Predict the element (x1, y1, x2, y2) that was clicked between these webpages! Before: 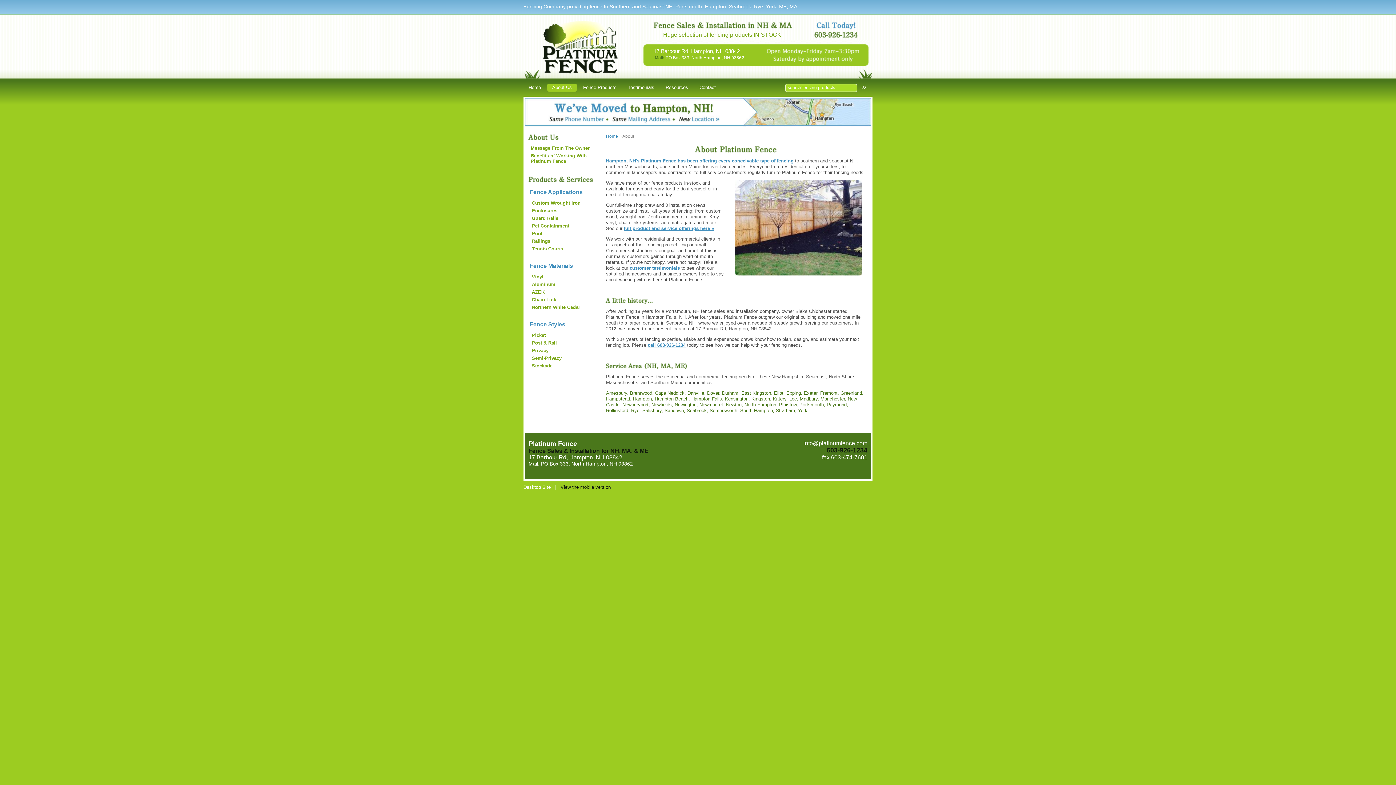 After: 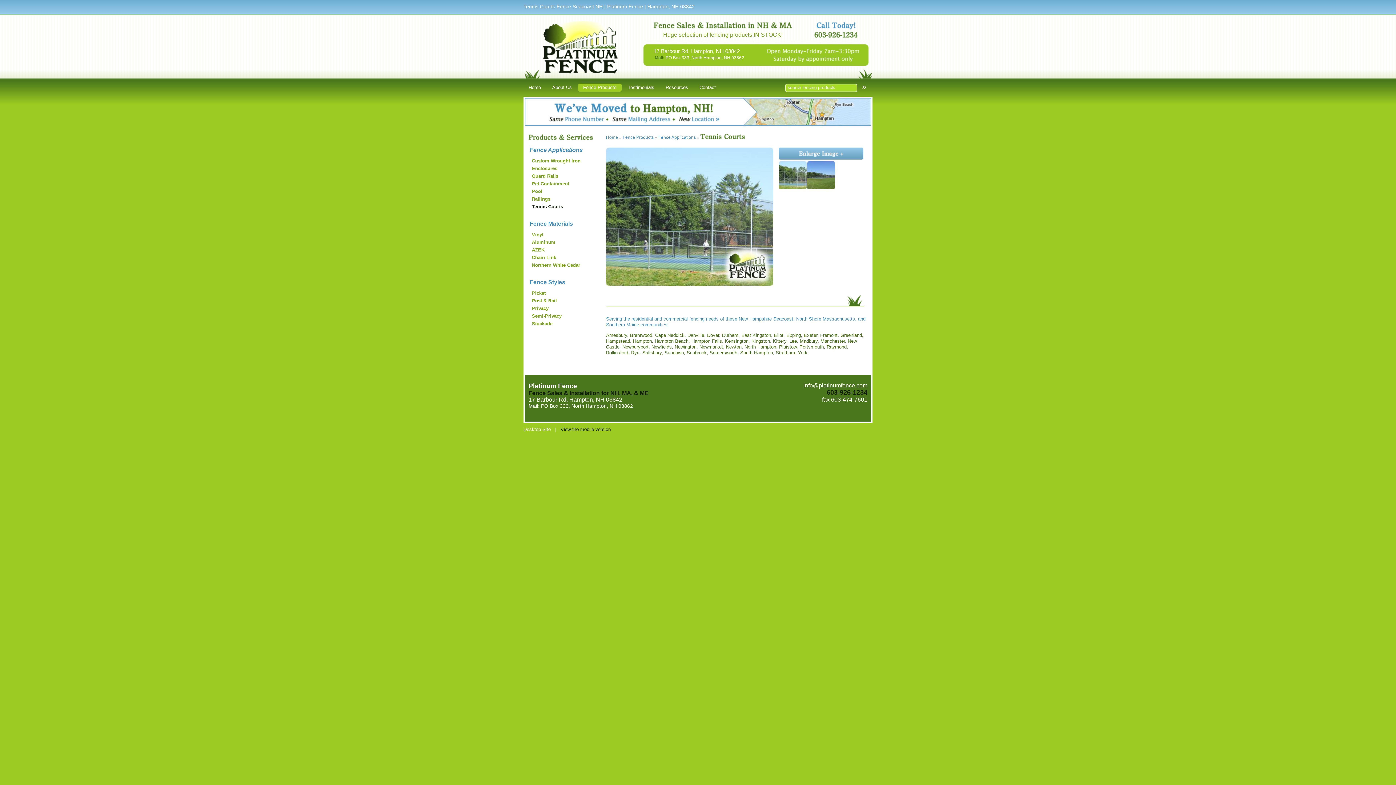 Action: label: Tennis Courts bbox: (532, 246, 593, 251)